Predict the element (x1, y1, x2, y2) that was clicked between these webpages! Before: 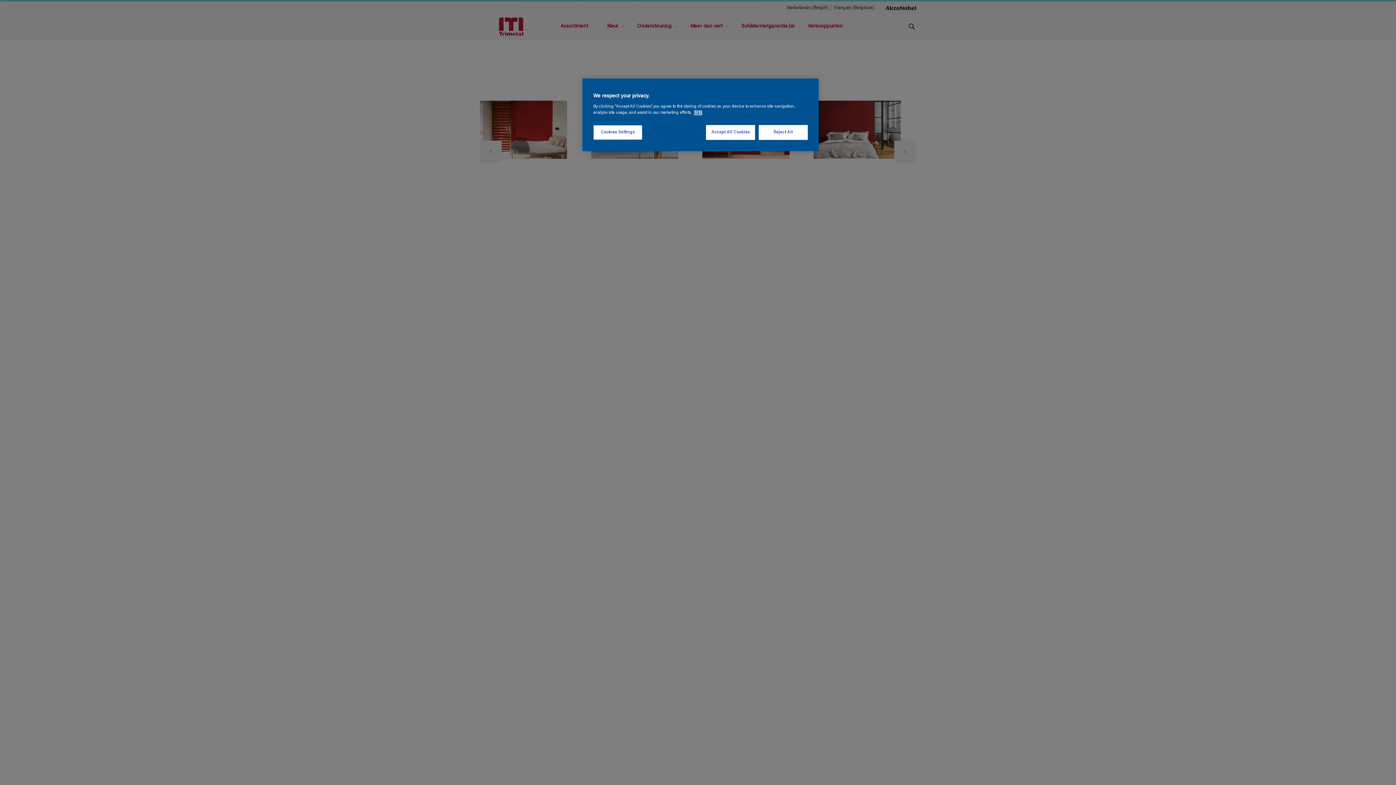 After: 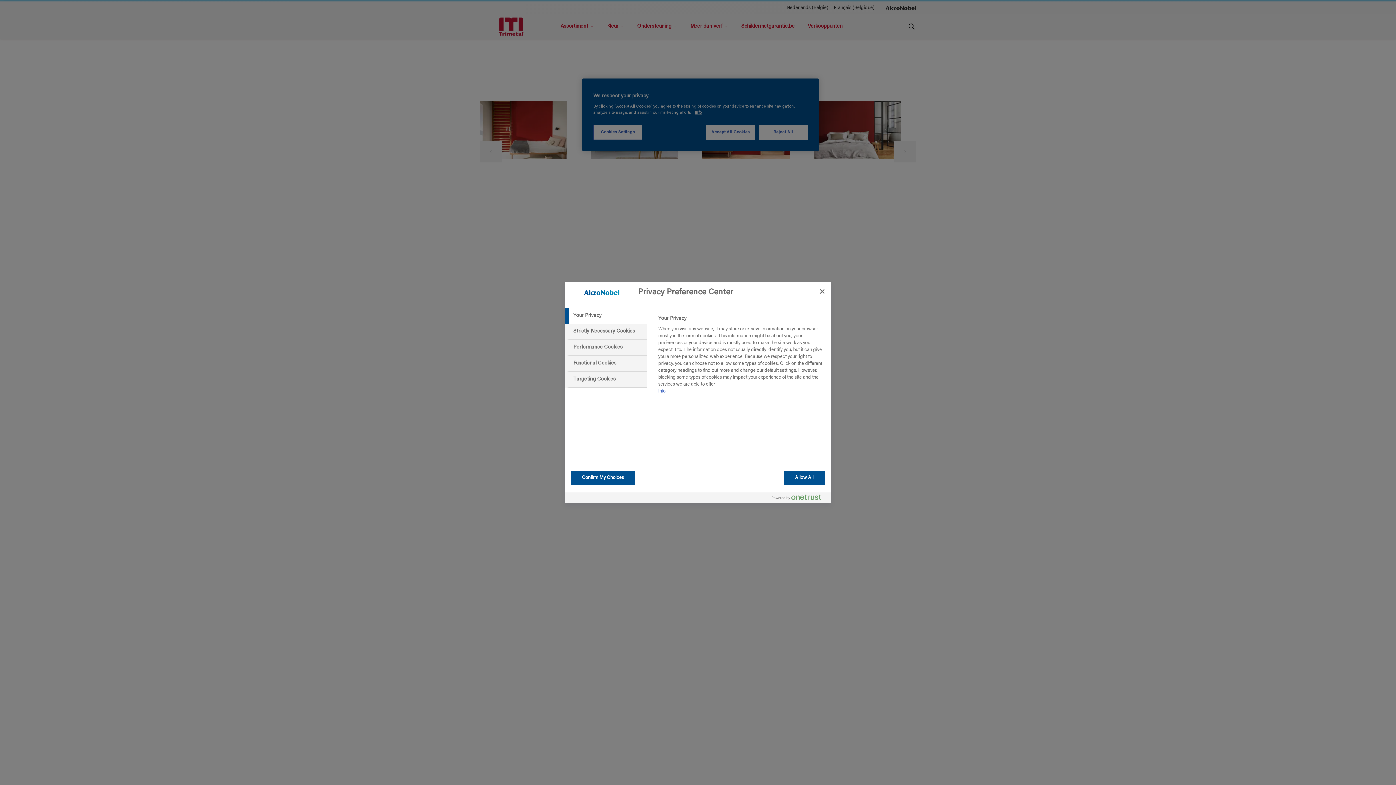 Action: bbox: (593, 125, 642, 140) label: Cookies Settings